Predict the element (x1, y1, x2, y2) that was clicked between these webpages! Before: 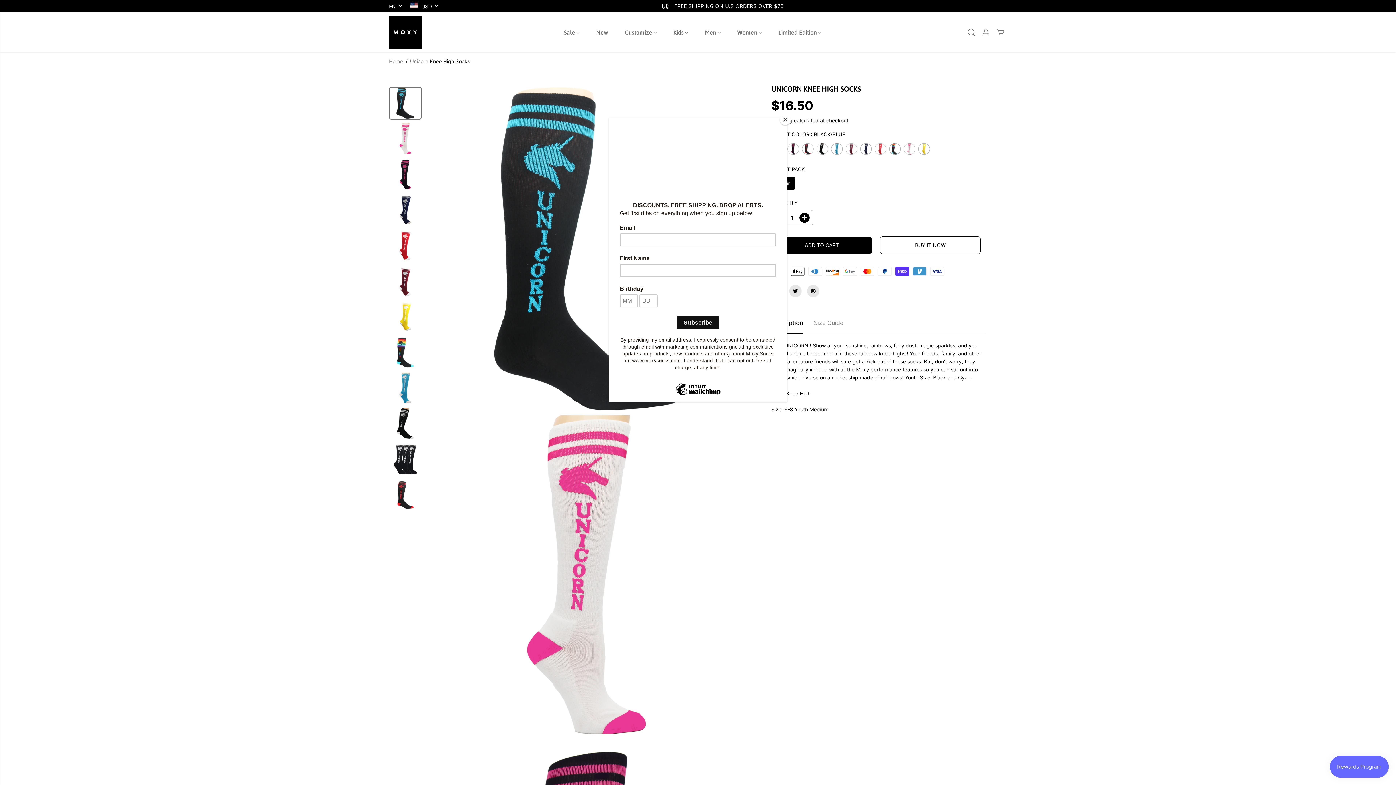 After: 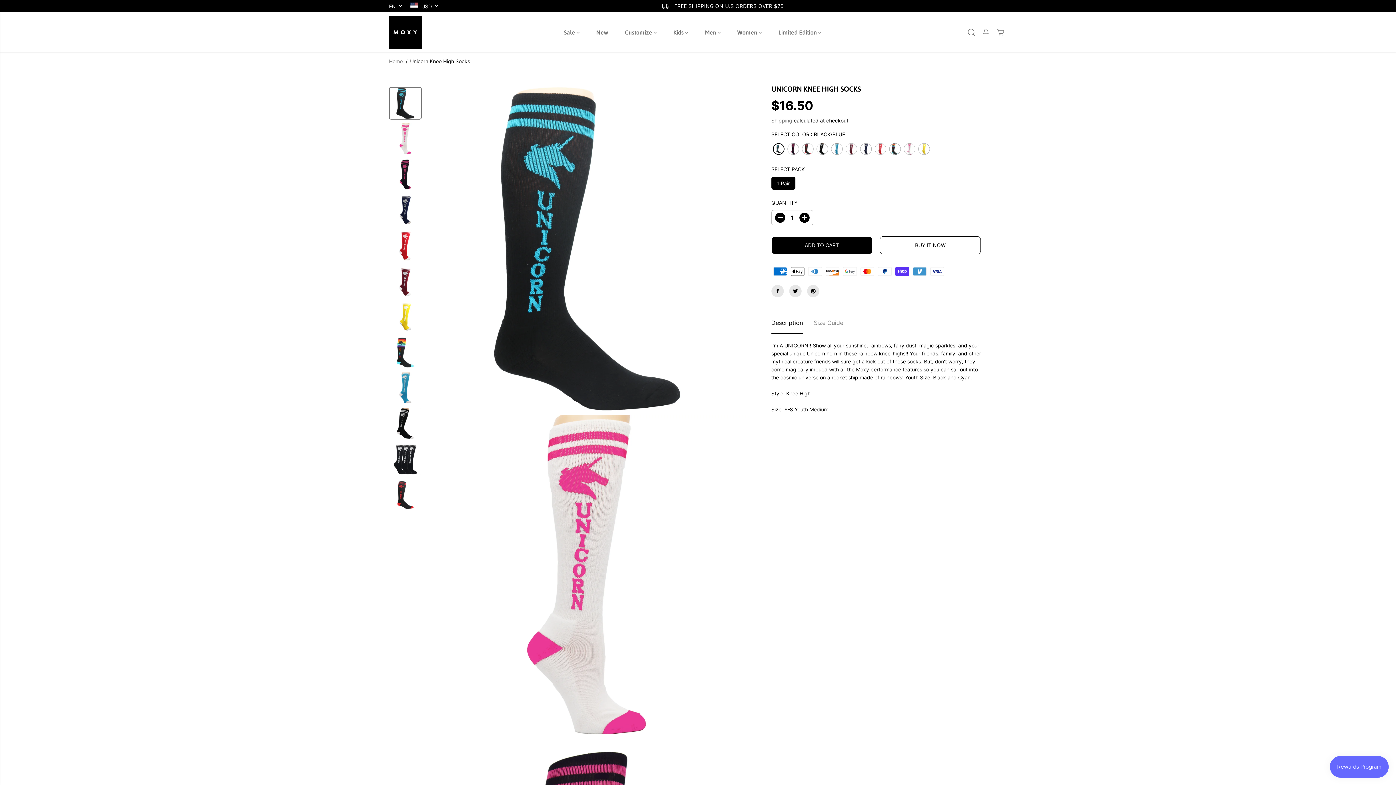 Action: label: Close bbox: (780, 114, 790, 125)